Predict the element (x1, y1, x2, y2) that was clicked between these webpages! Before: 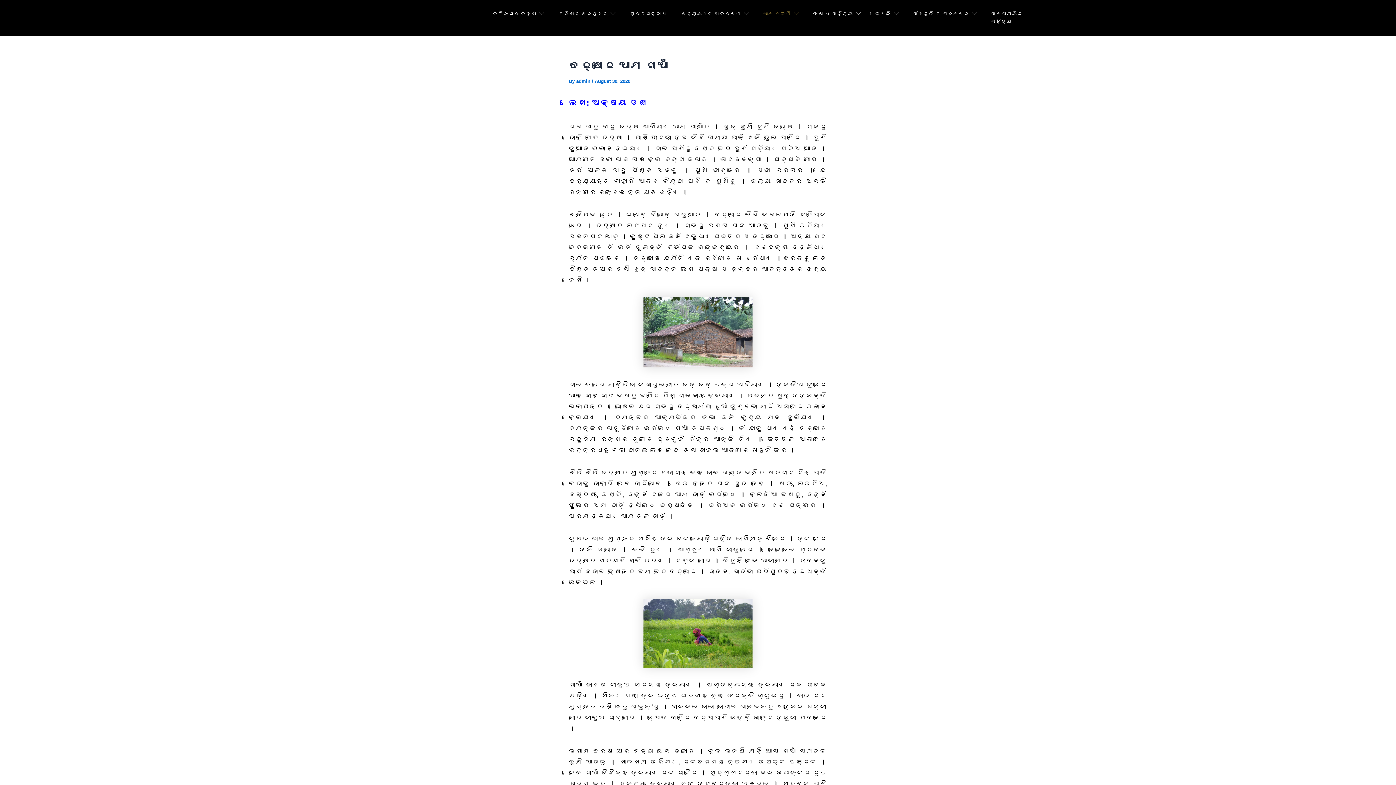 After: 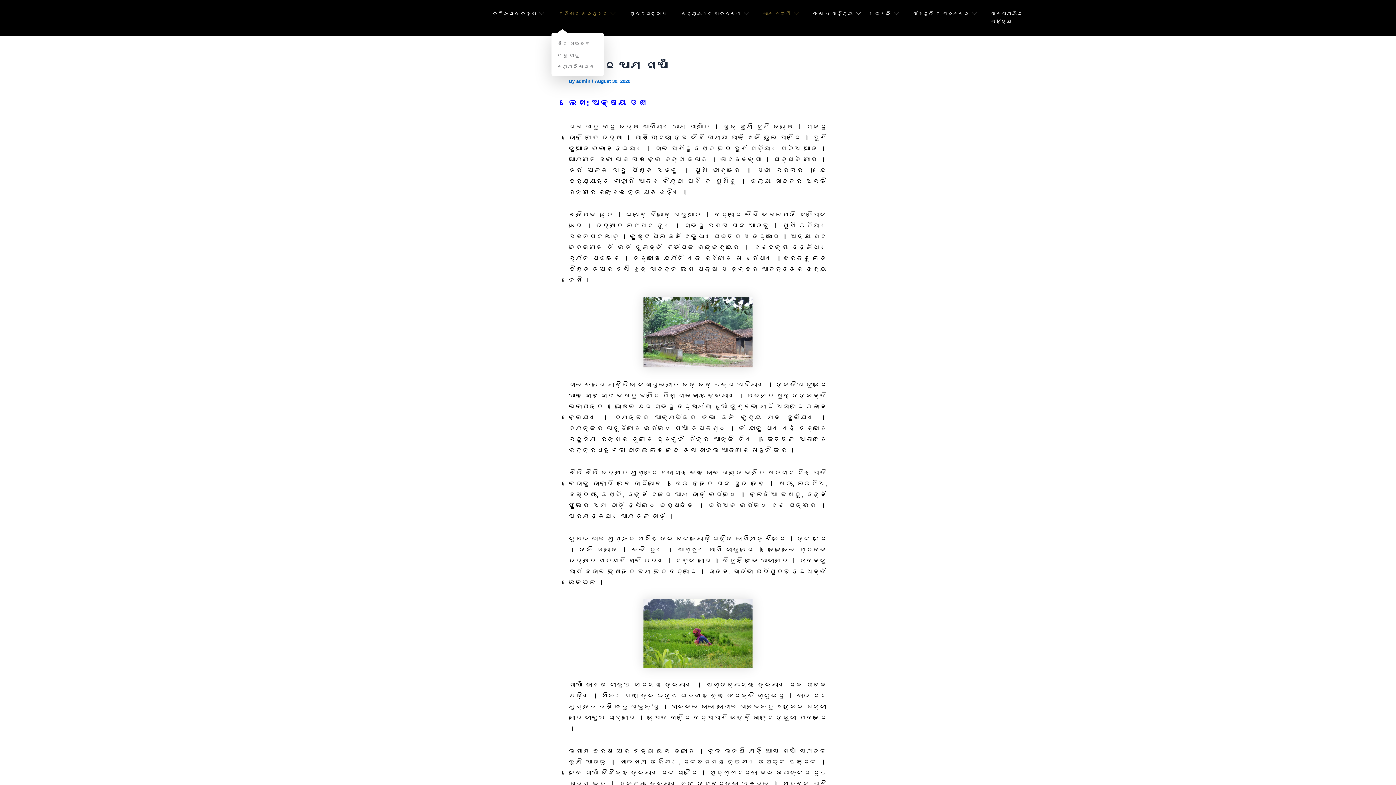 Action: label: ଓଡ଼ିଶାର ବରପୁତ୍ର bbox: (555, 6, 619, 21)